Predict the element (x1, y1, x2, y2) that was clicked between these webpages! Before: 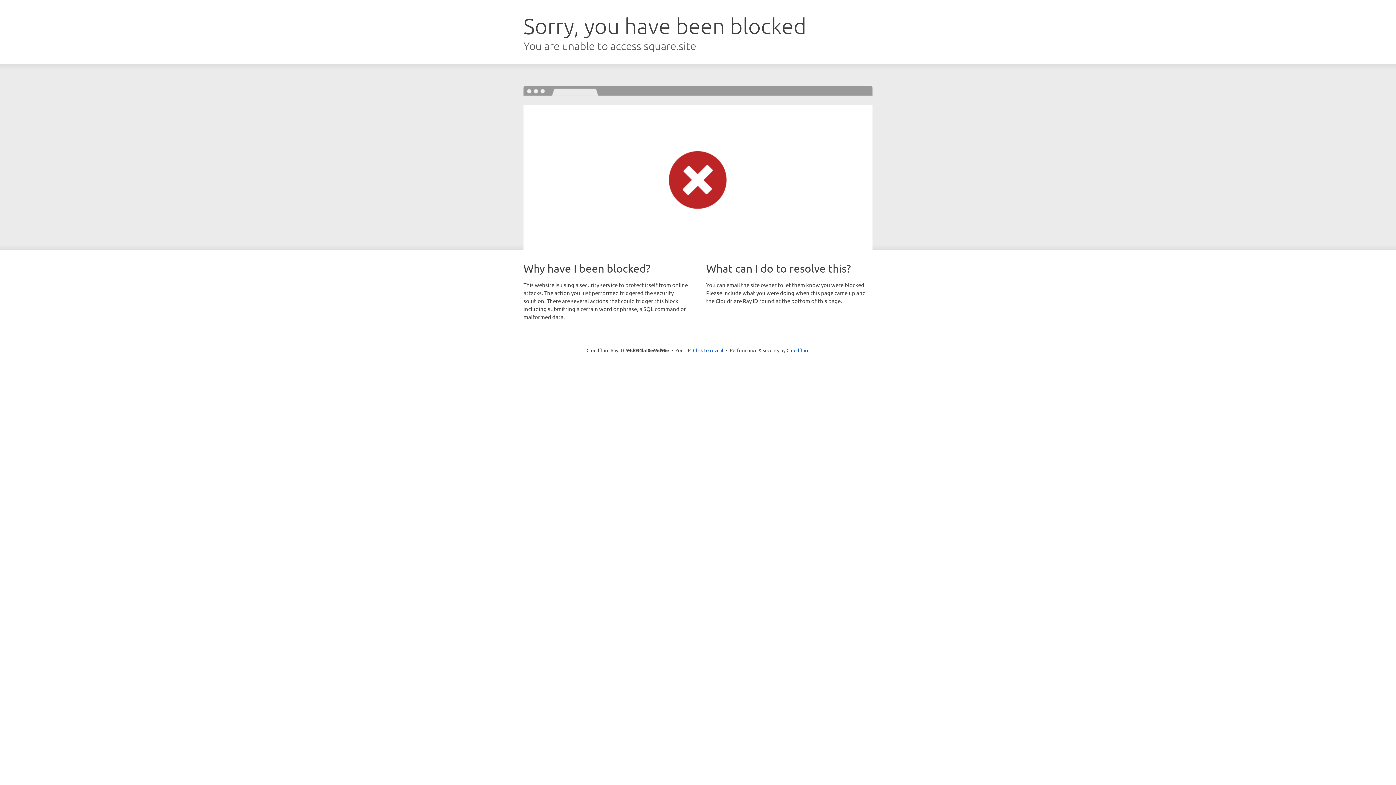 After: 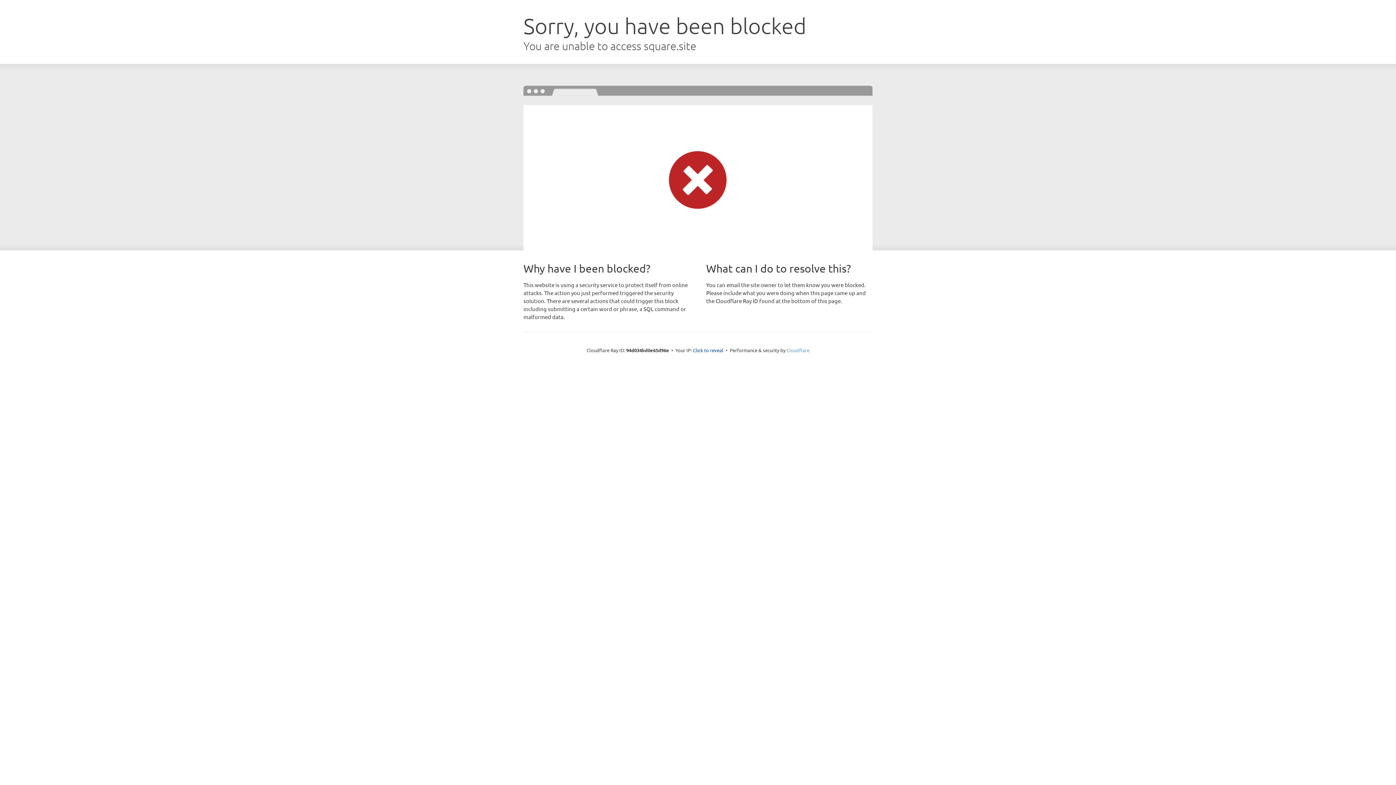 Action: label: Cloudflare bbox: (786, 347, 809, 353)